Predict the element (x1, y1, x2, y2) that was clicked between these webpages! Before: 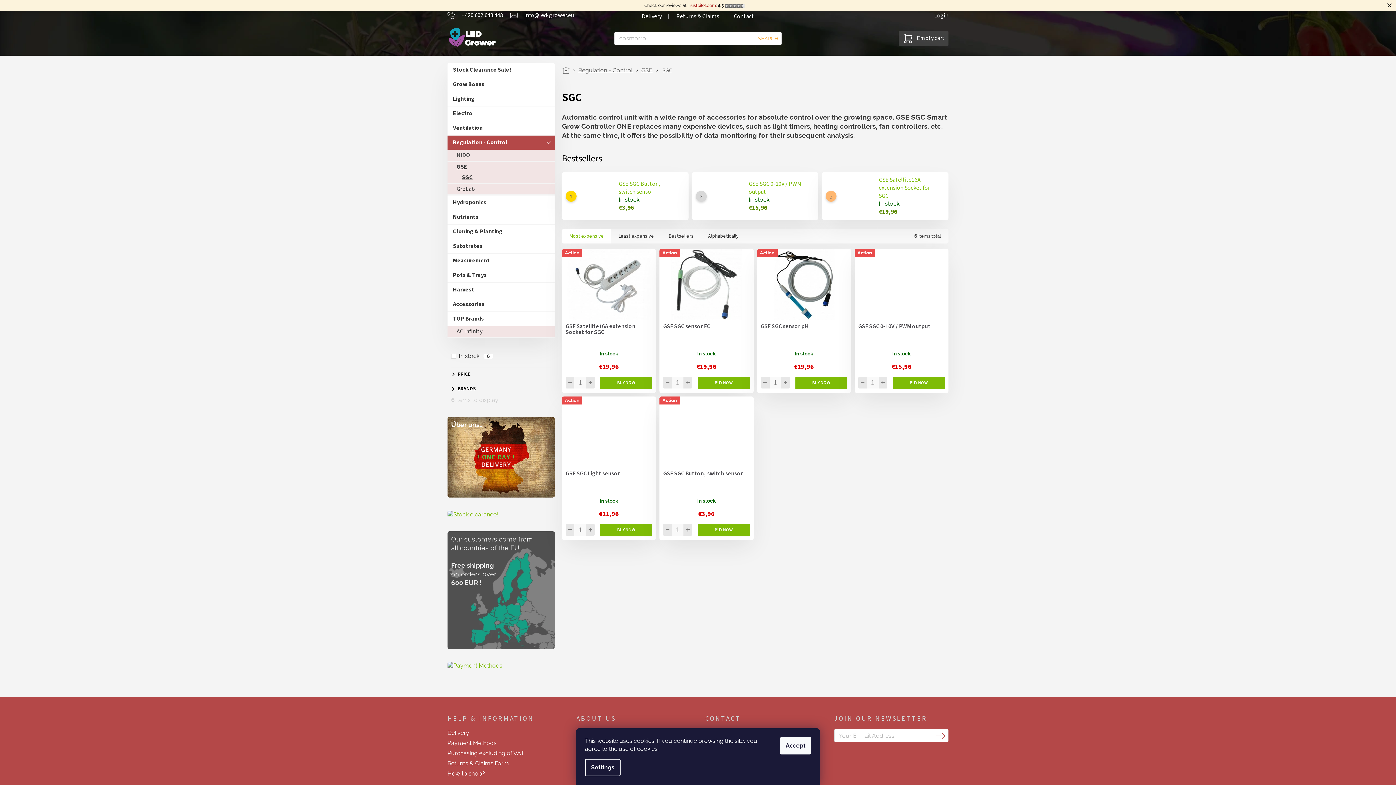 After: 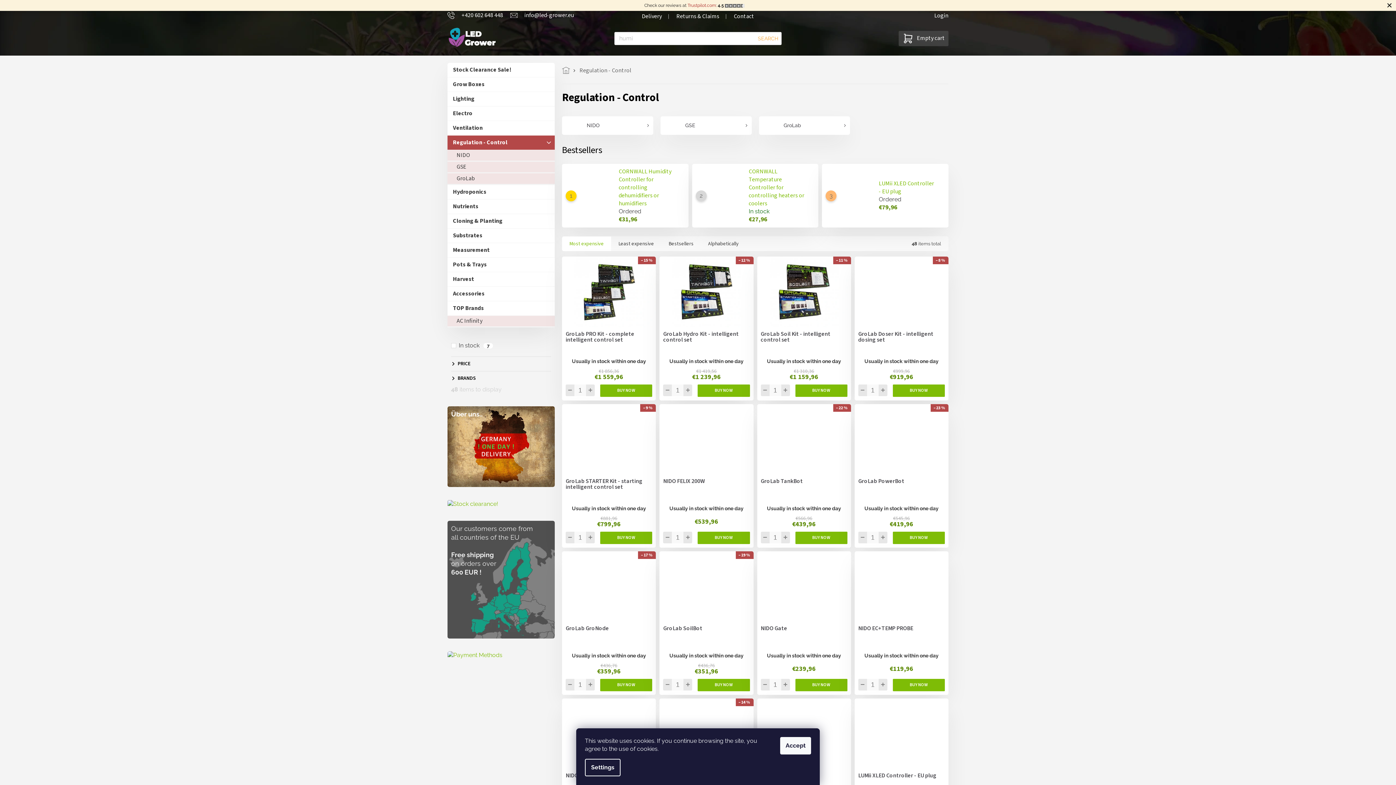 Action: label: Regulation - Control
  bbox: (447, 135, 554, 149)